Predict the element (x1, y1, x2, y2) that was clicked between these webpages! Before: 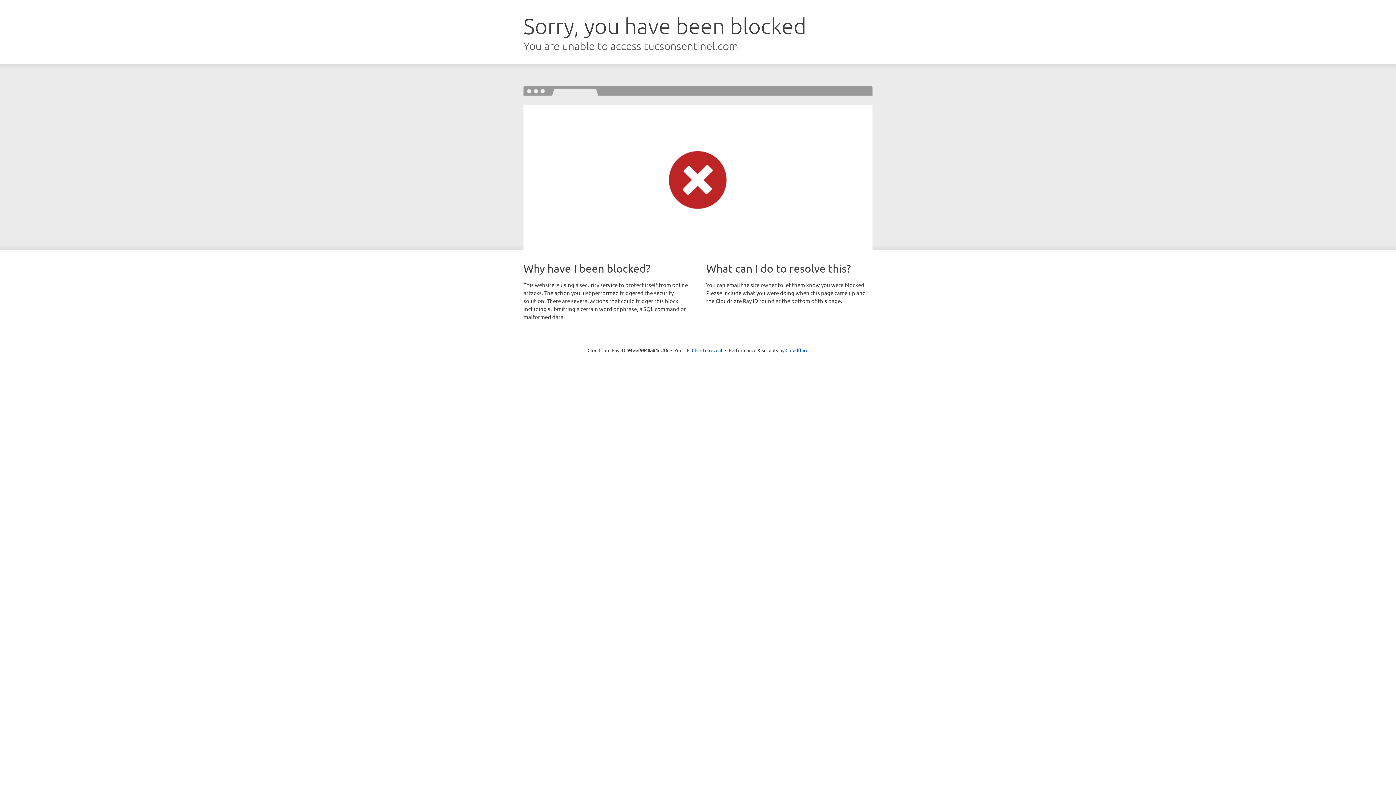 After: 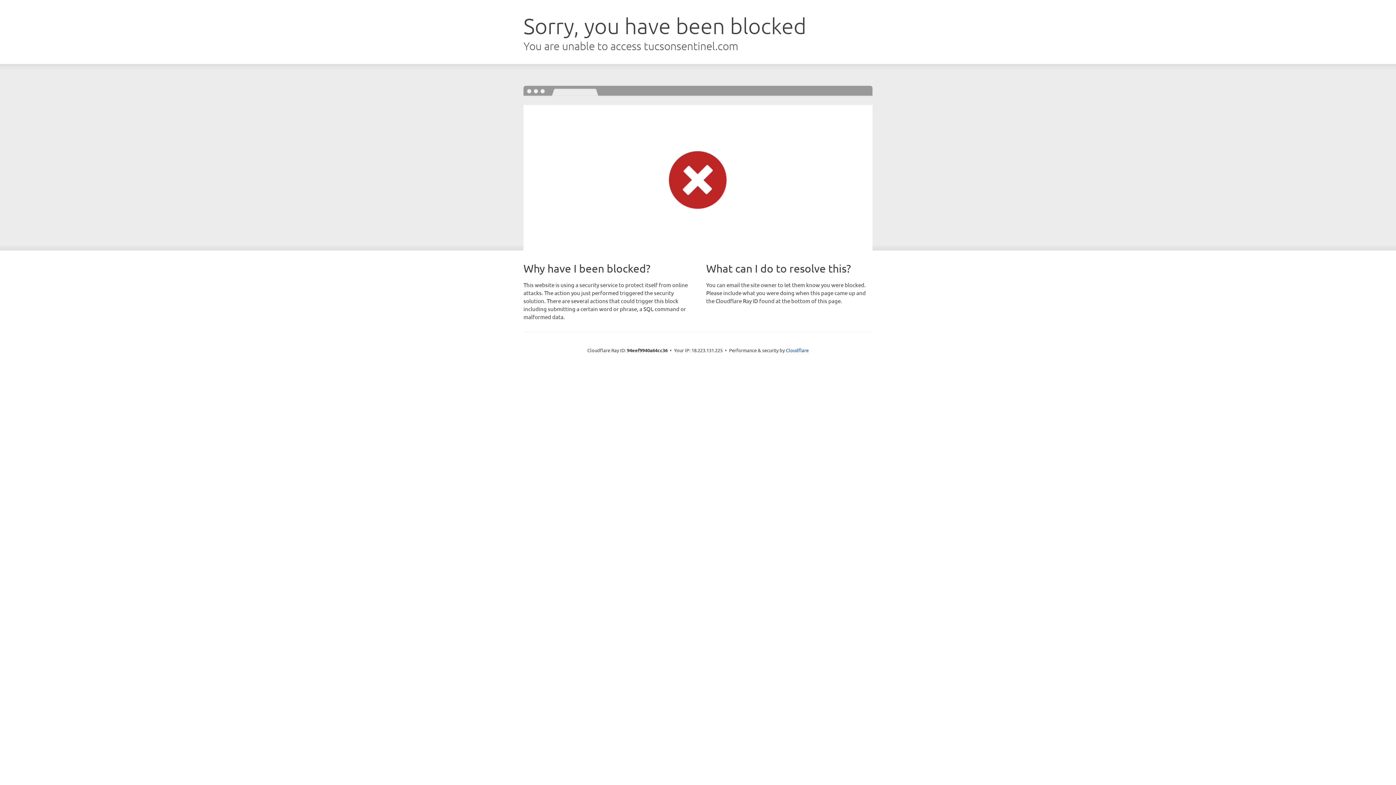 Action: bbox: (692, 346, 722, 353) label: Click to reveal